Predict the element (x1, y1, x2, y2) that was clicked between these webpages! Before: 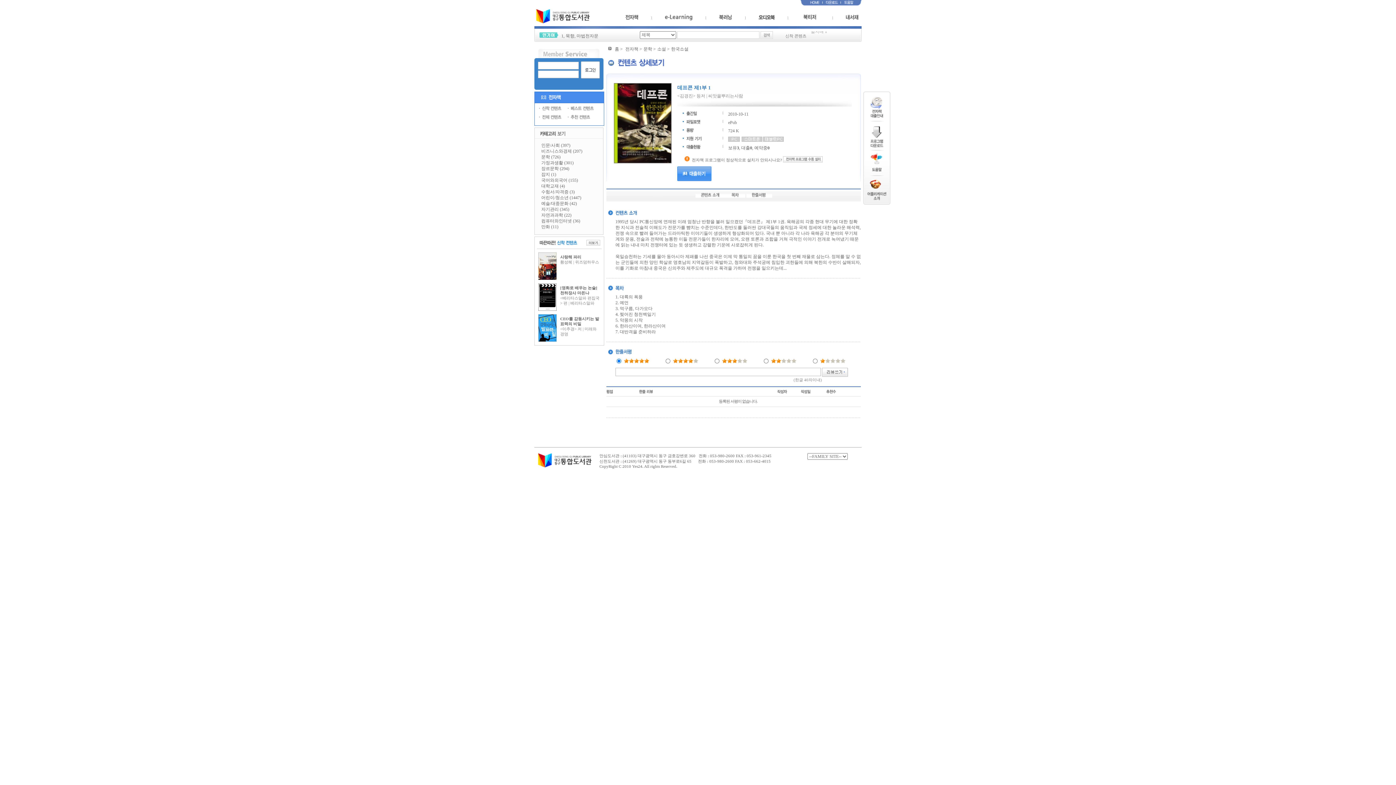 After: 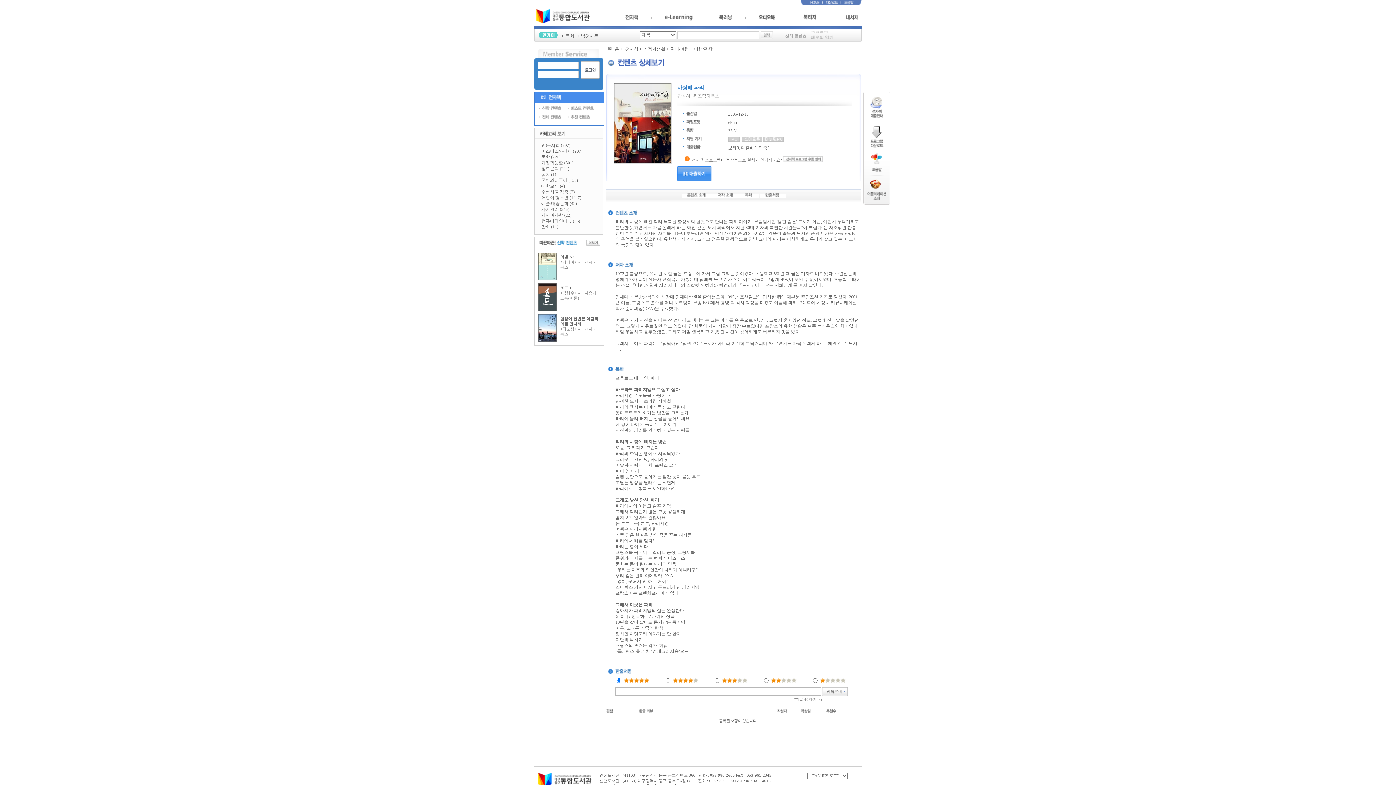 Action: bbox: (560, 254, 581, 259) label: 사랑해 파리